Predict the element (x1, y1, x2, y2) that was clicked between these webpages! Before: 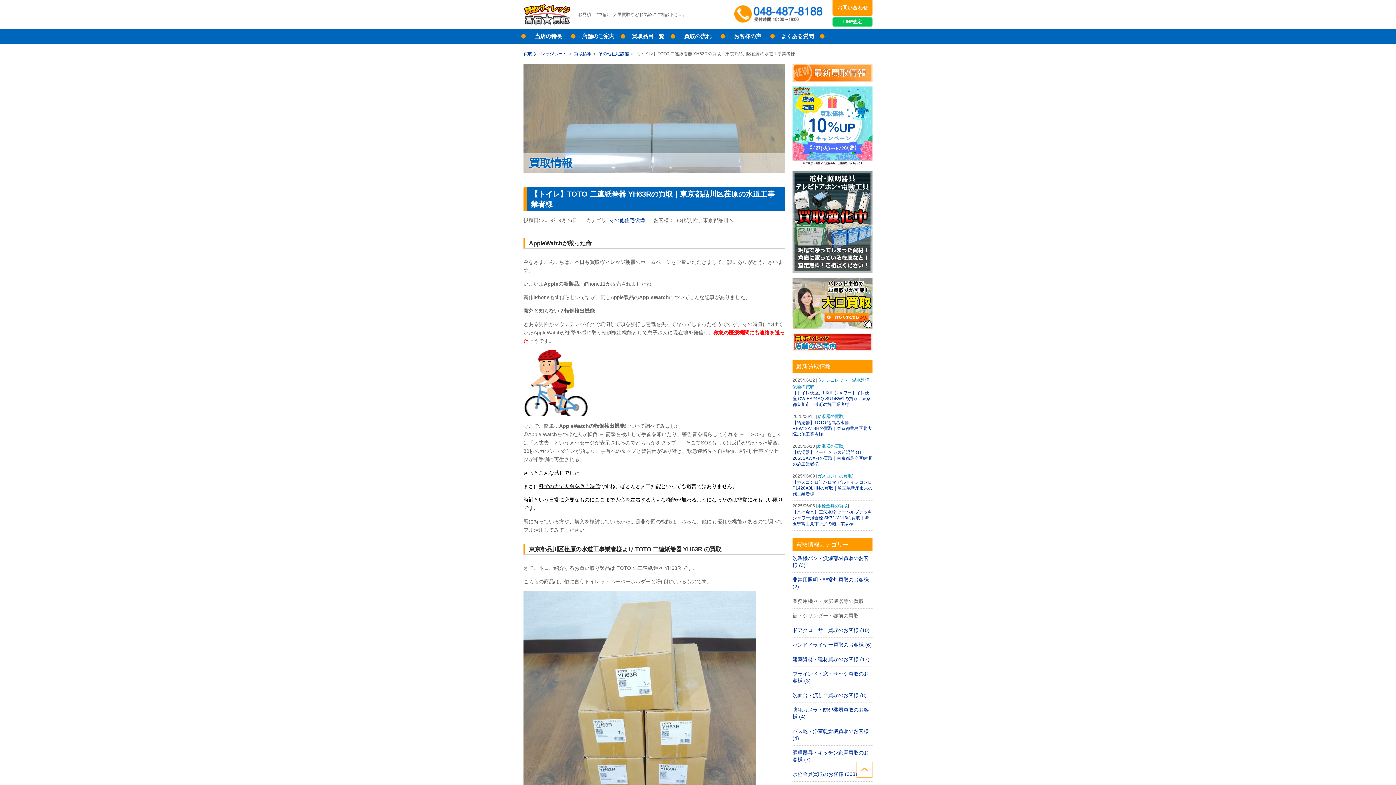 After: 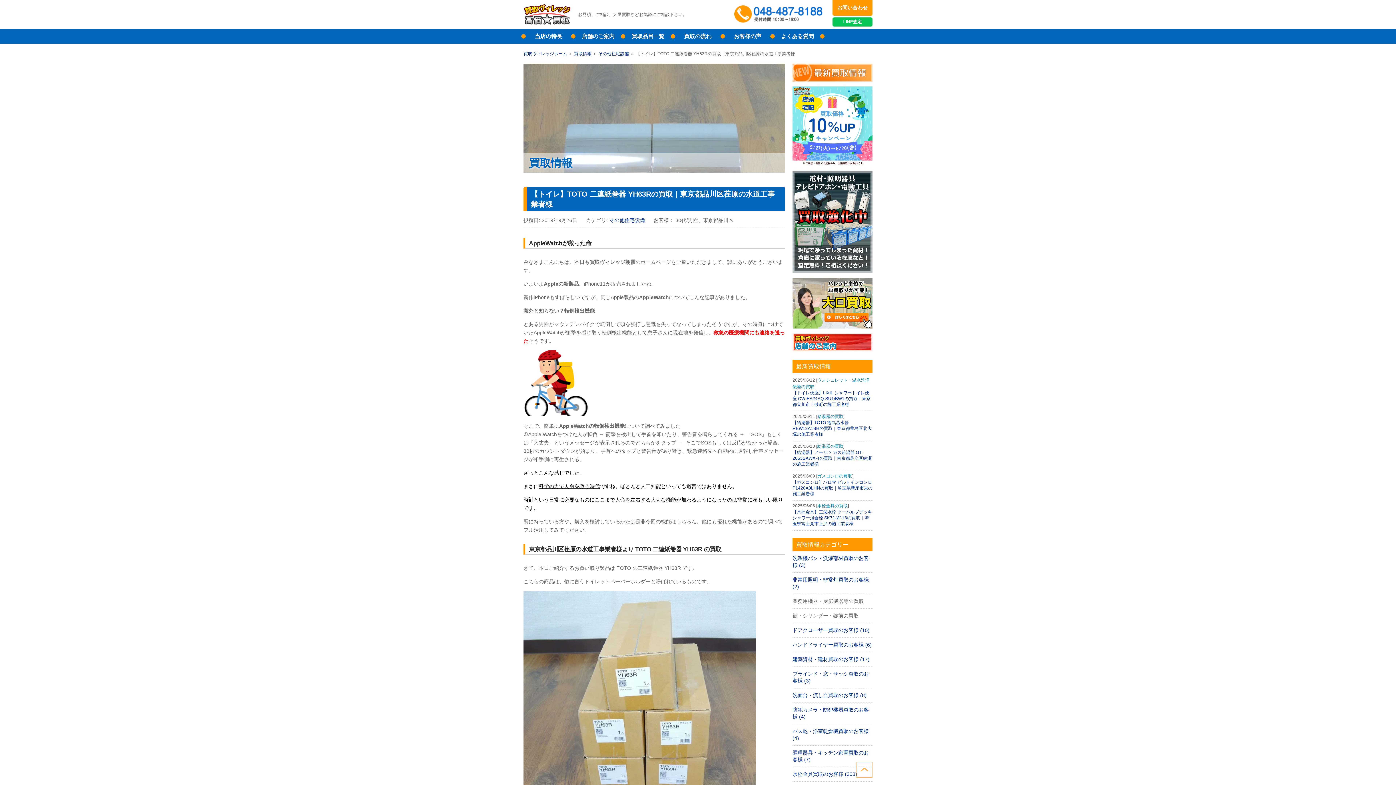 Action: label: ページトップへ bbox: (856, 762, 872, 778)